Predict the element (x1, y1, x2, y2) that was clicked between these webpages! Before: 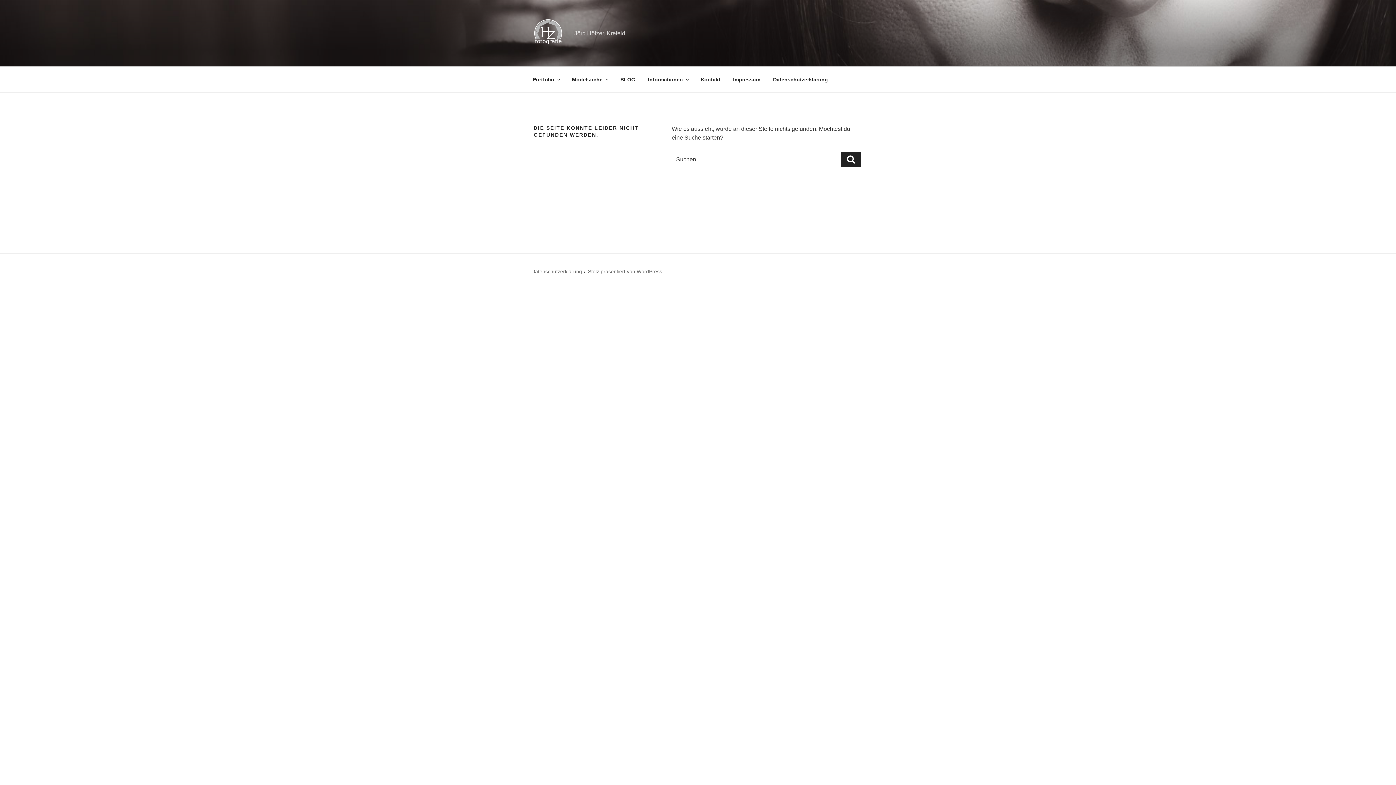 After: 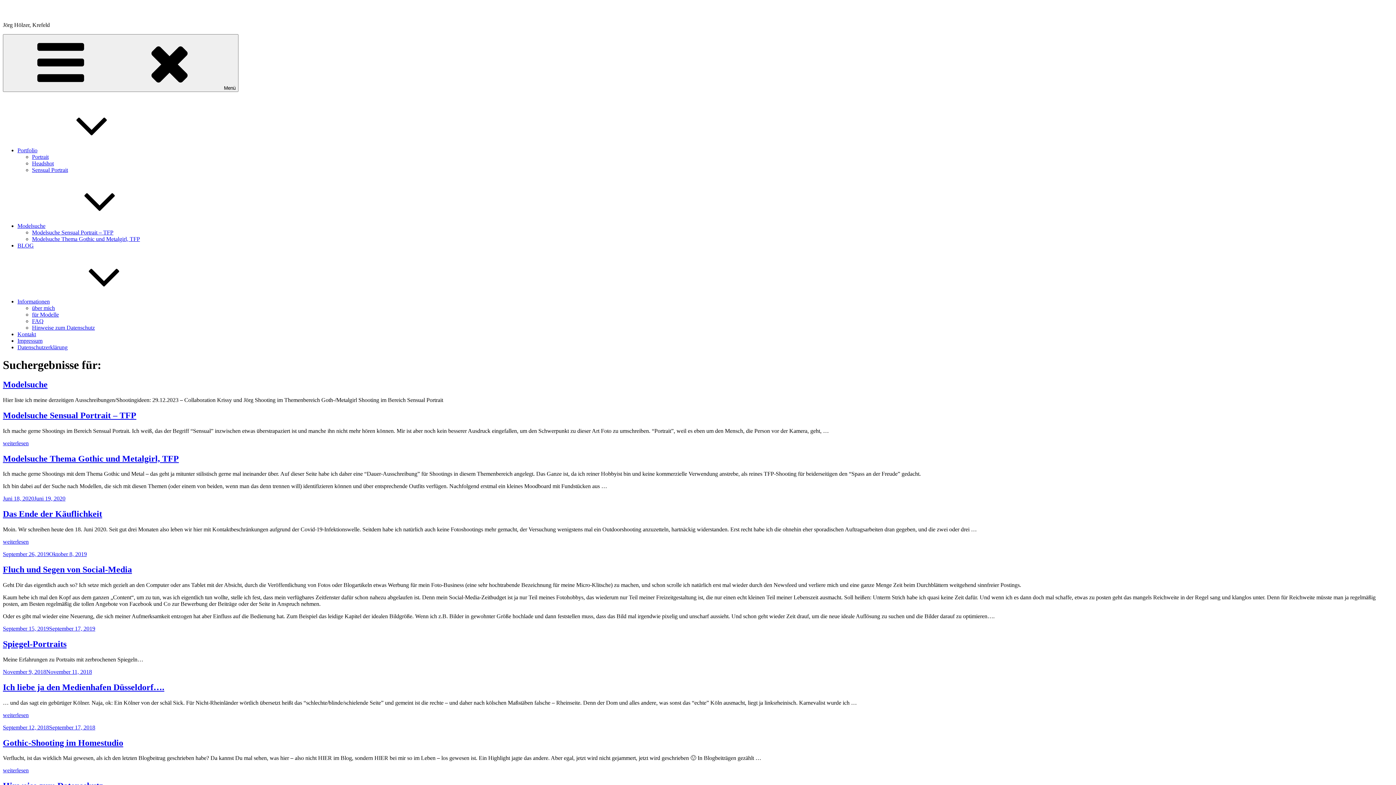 Action: label: Suchen bbox: (841, 152, 861, 167)